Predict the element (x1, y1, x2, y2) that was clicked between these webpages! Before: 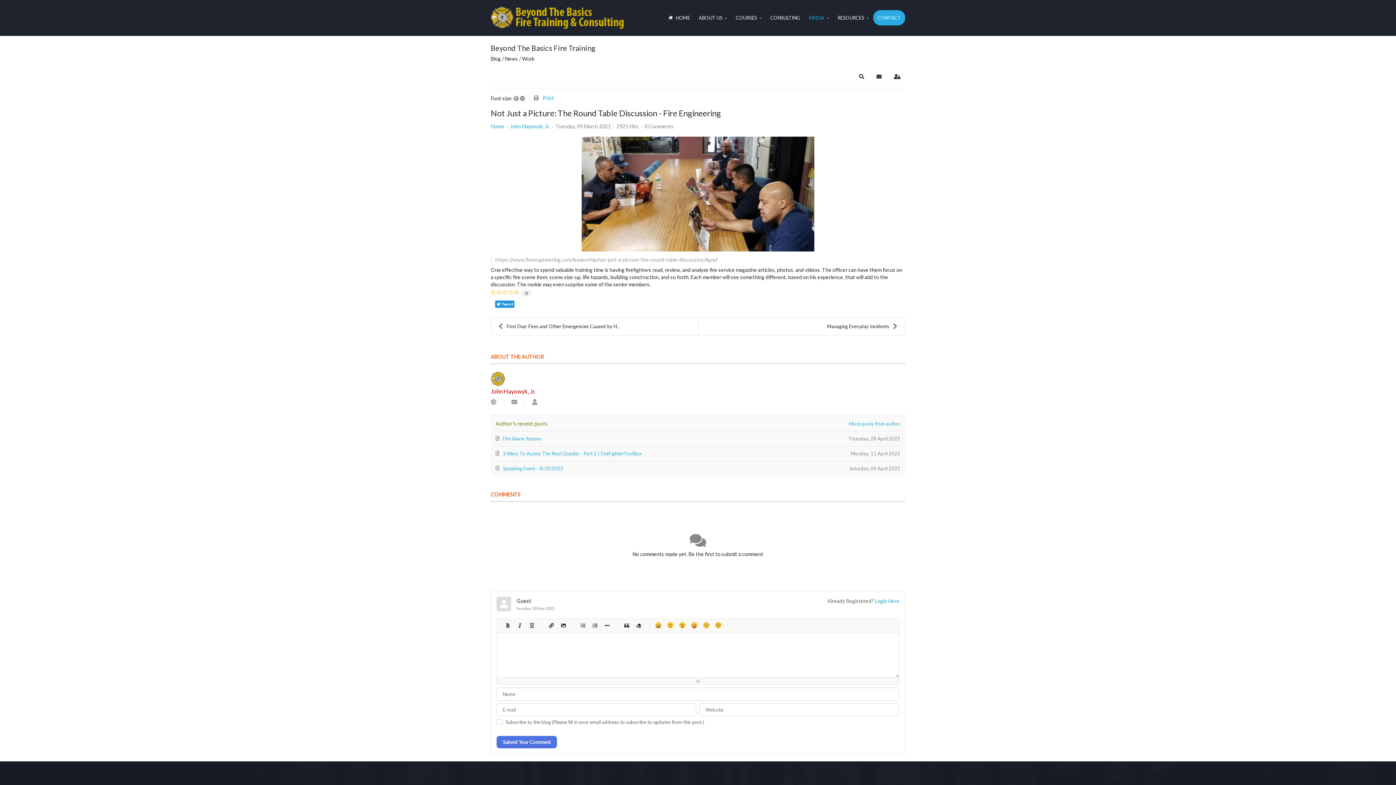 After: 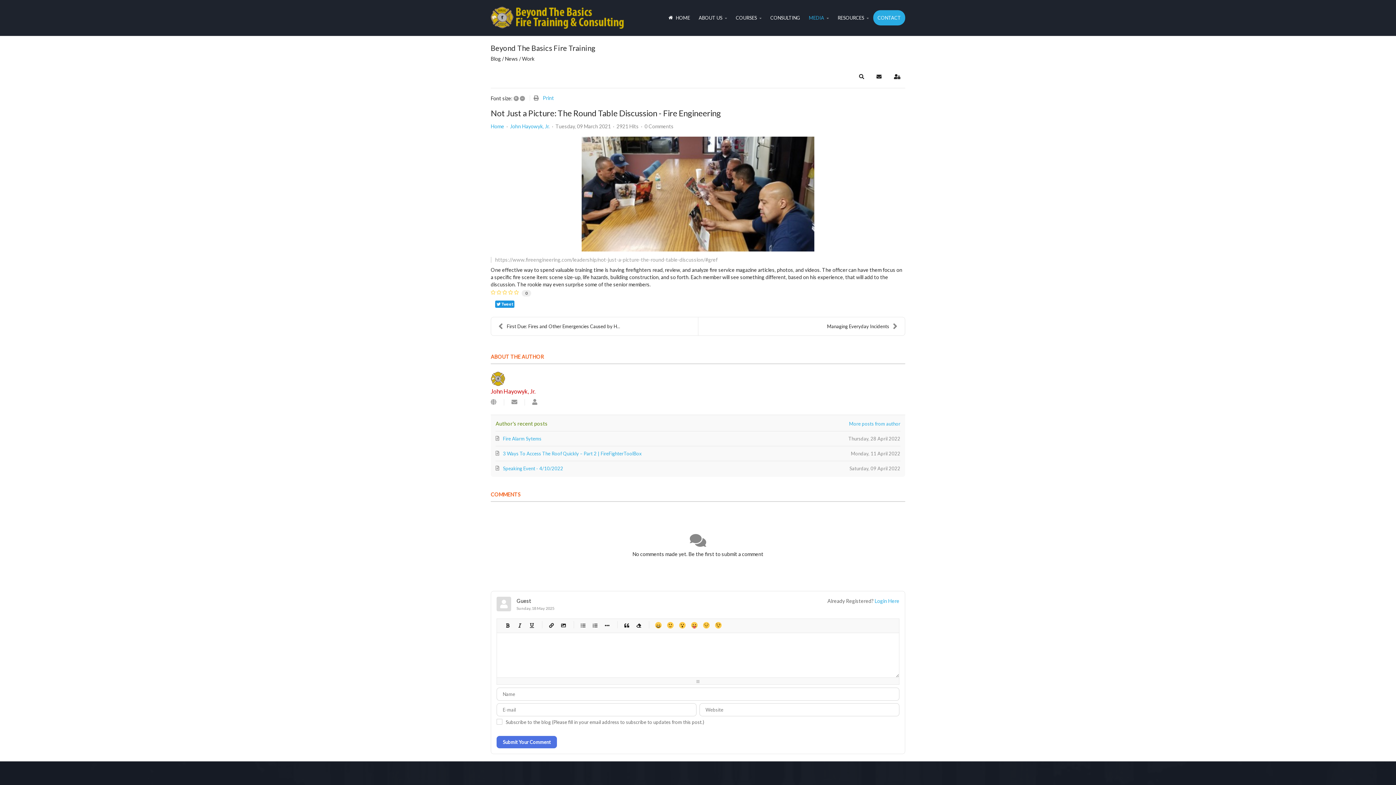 Action: bbox: (495, 256, 717, 262) label: https://www.fireengineering.com/leadership/not-just-a-picture-the-round-table-discussion/#gref